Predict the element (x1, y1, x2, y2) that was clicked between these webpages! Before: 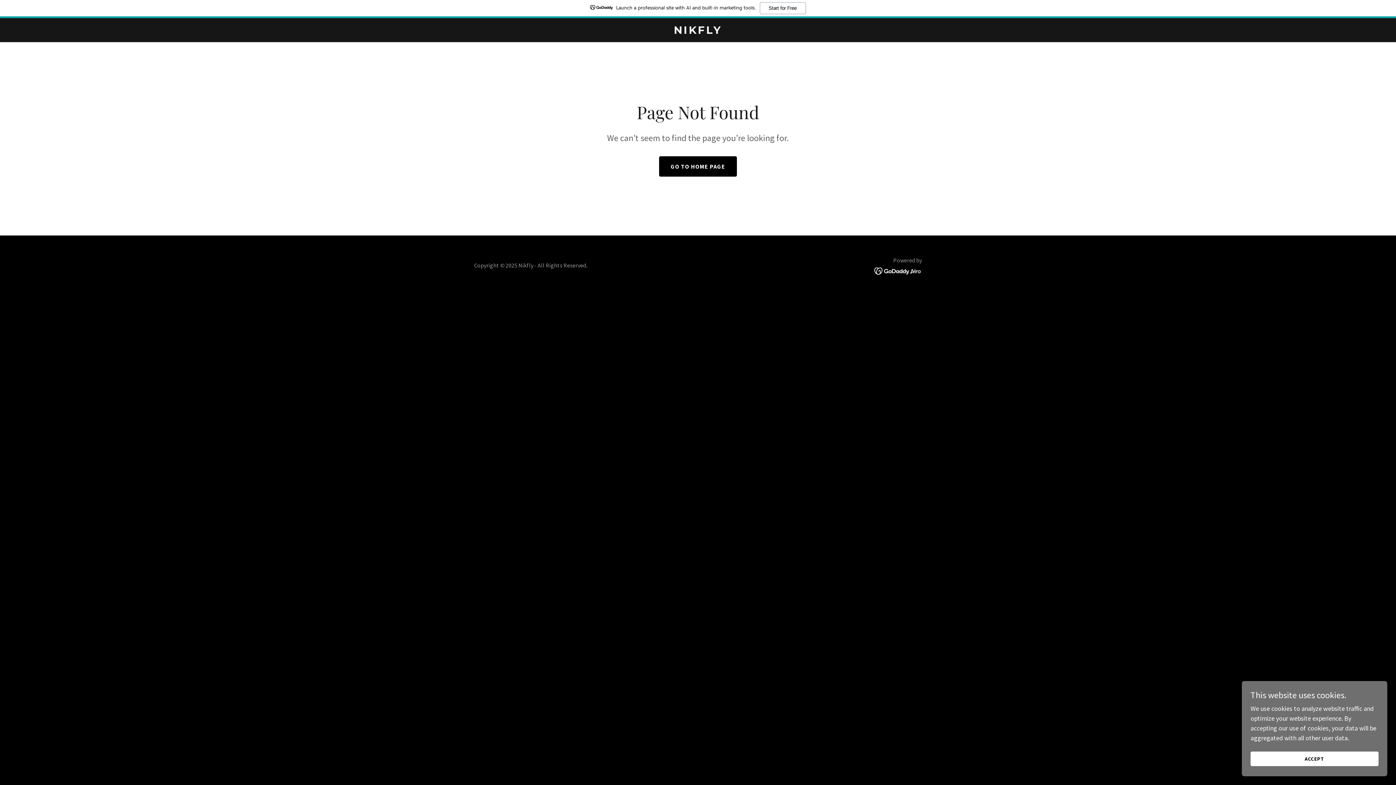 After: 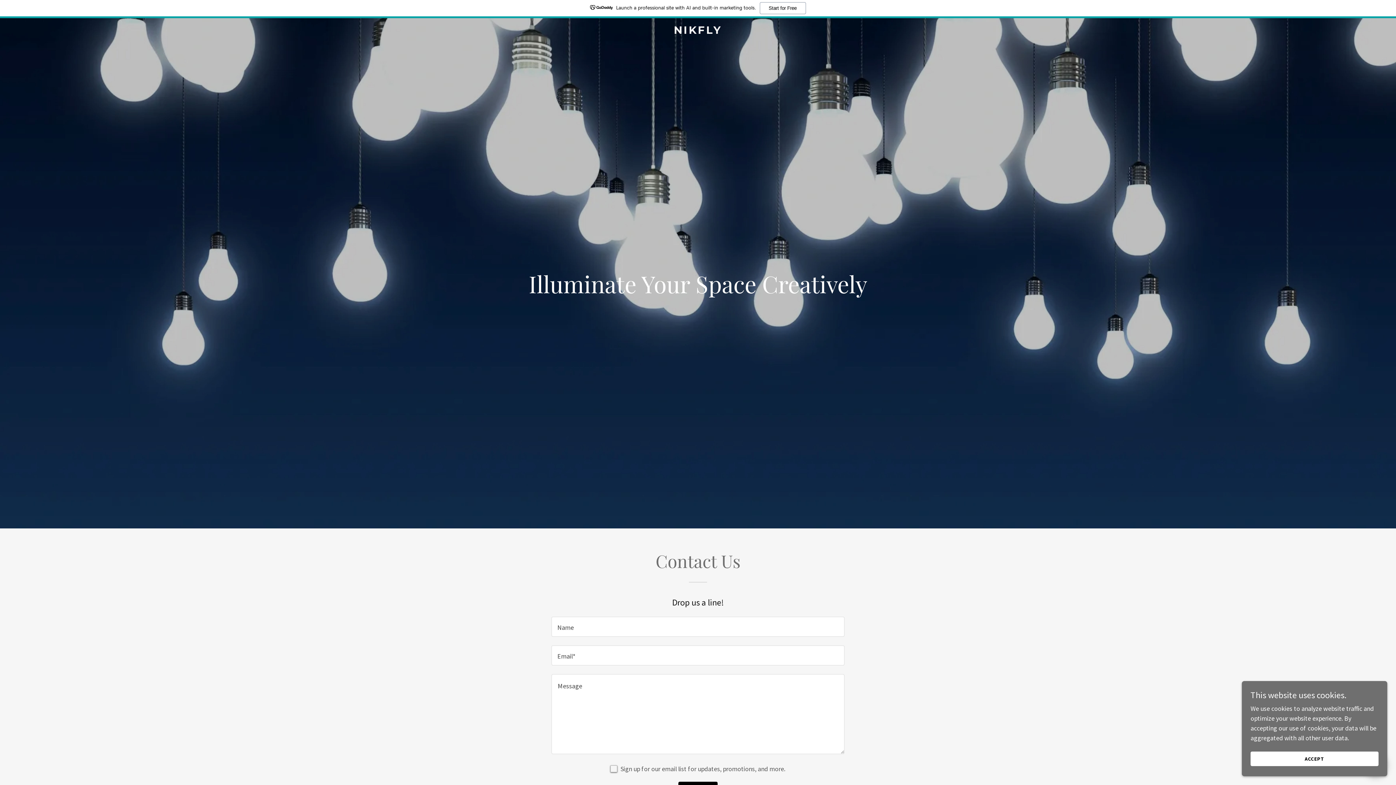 Action: label: GO TO HOME PAGE bbox: (659, 156, 737, 176)